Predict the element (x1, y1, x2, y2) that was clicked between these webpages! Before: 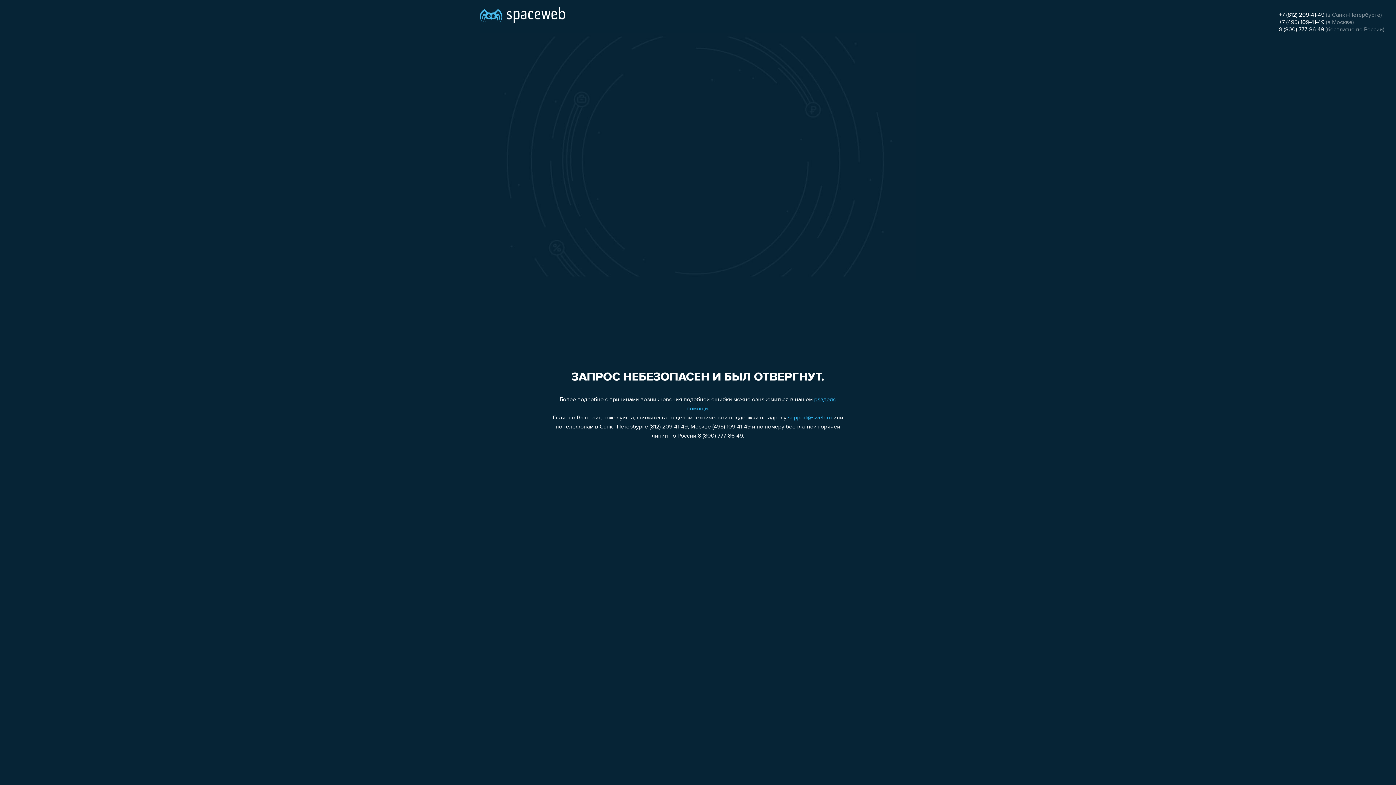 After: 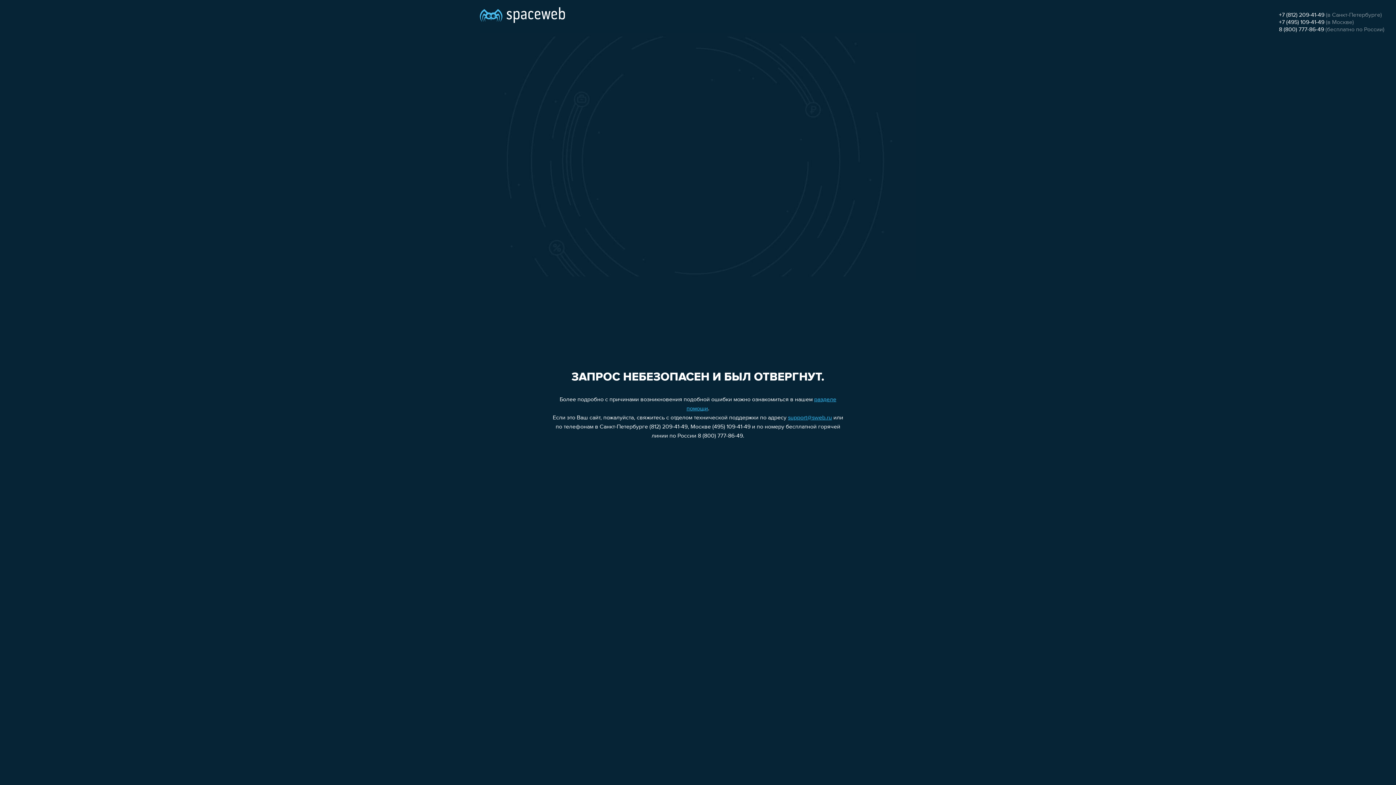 Action: bbox: (788, 415, 832, 421) label: support@sweb.ru